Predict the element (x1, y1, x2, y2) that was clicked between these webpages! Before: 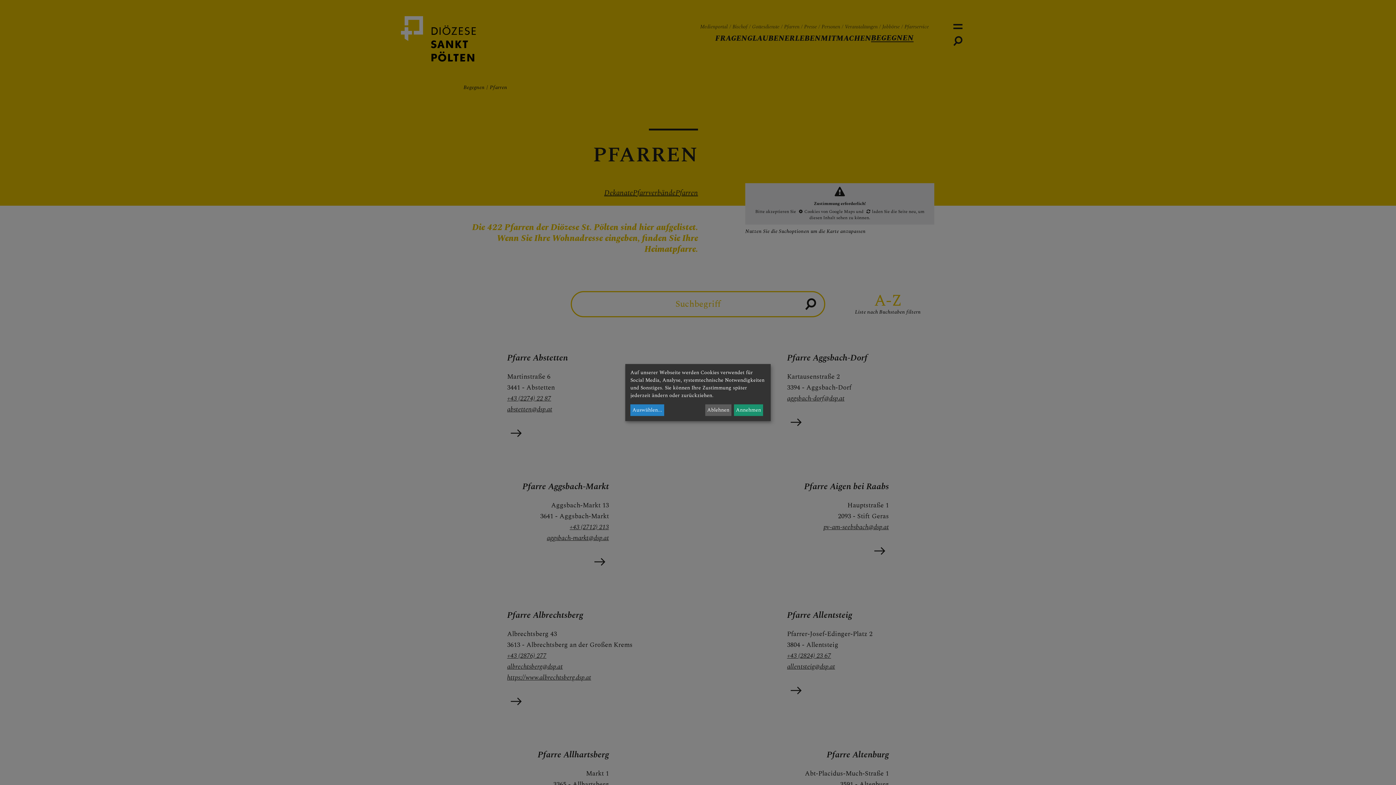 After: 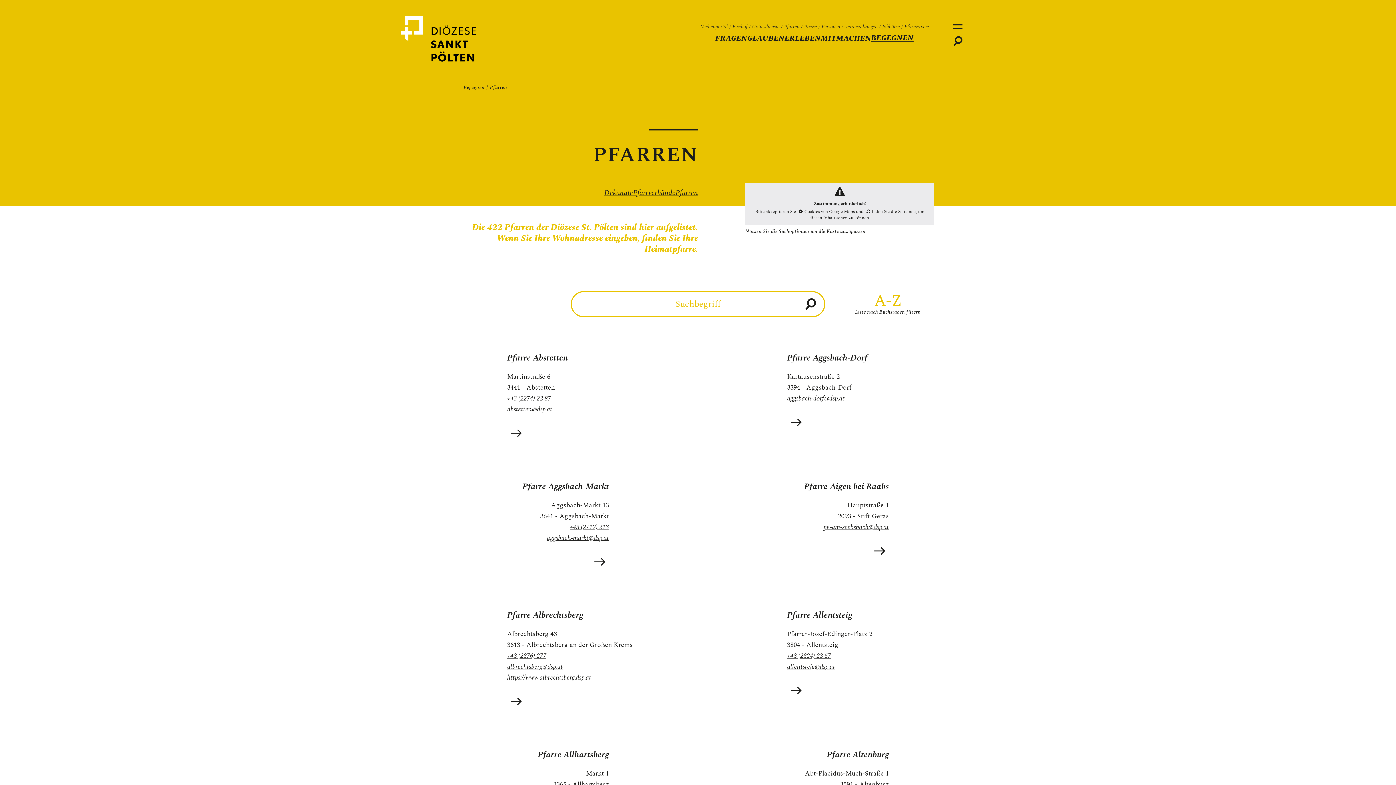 Action: bbox: (734, 404, 763, 416) label: Annehmen